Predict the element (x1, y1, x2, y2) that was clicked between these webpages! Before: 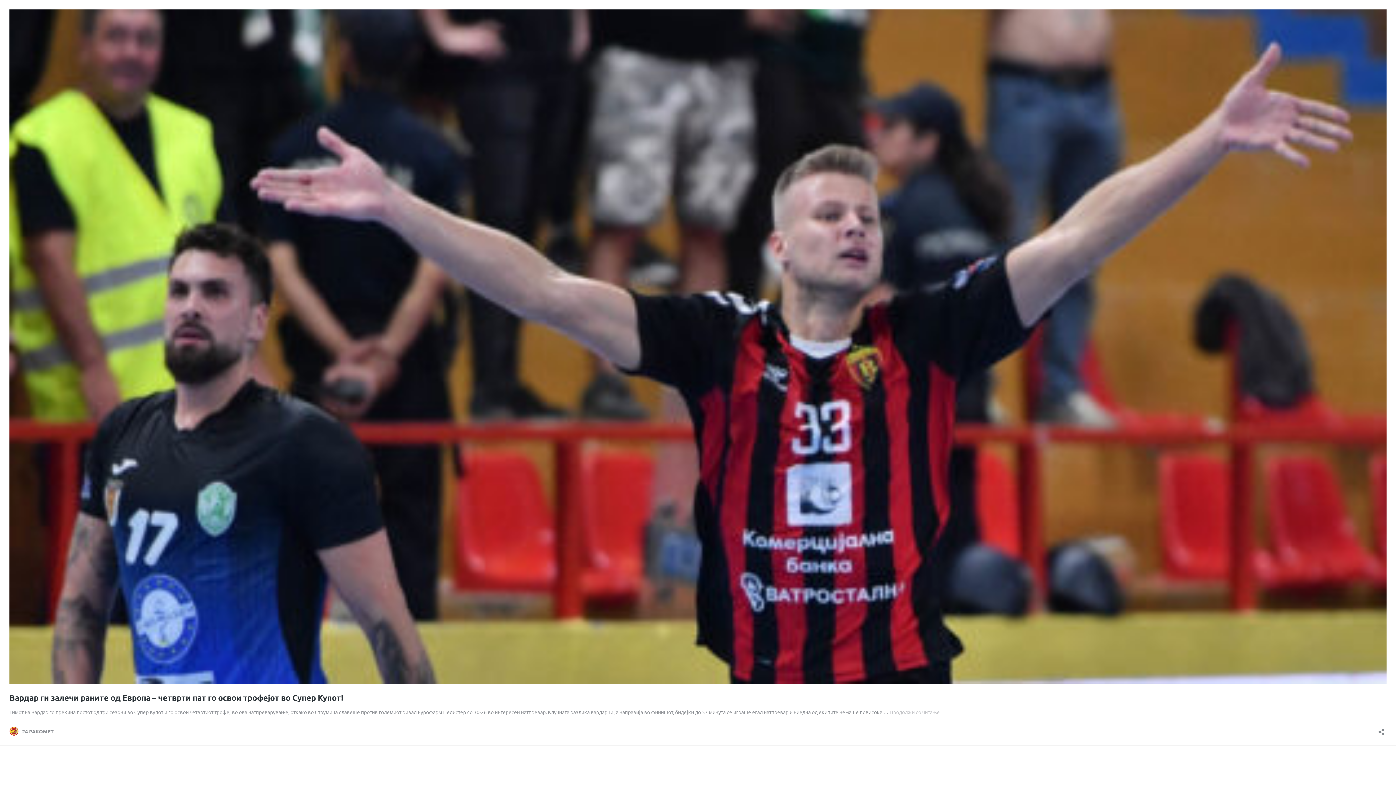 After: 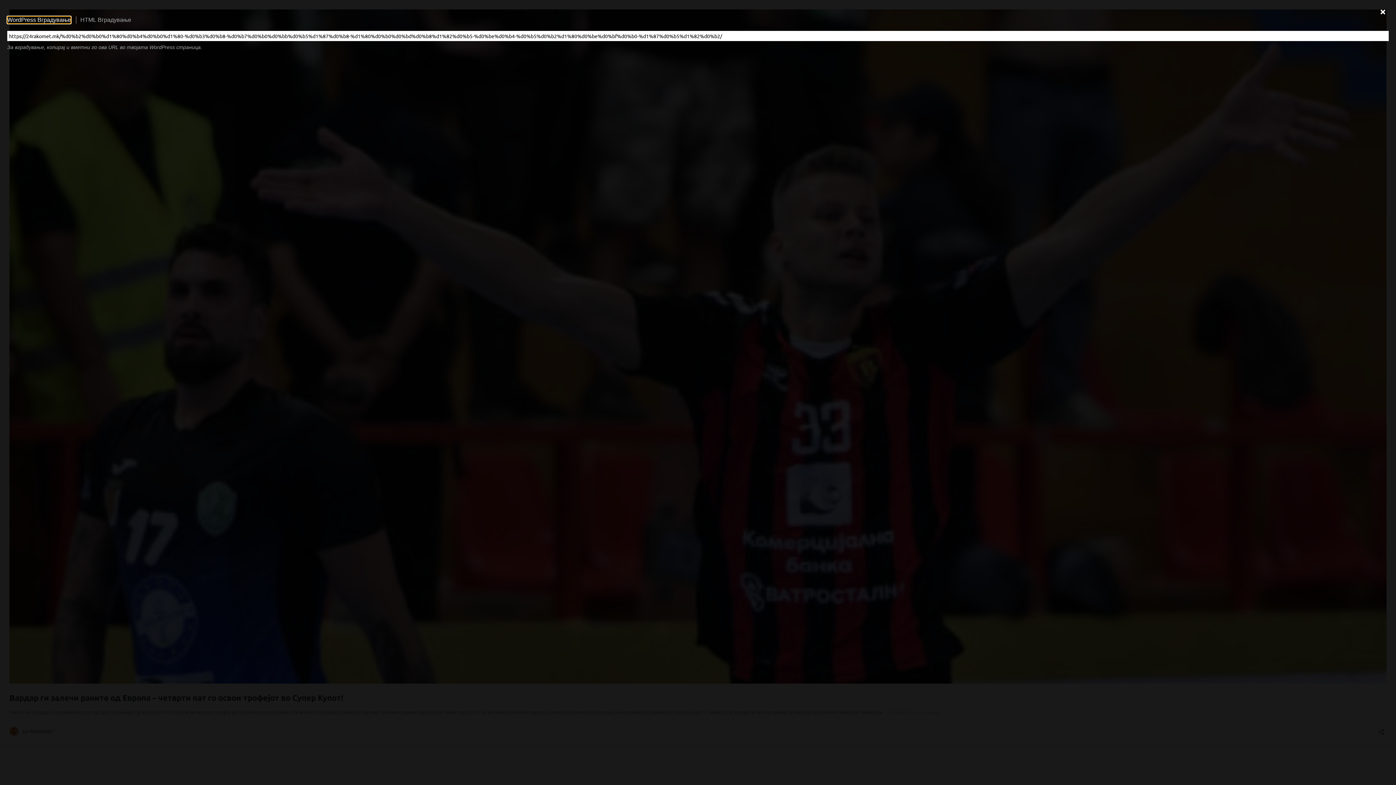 Action: label: Отвори го прозорецот за споделување bbox: (1376, 724, 1386, 735)